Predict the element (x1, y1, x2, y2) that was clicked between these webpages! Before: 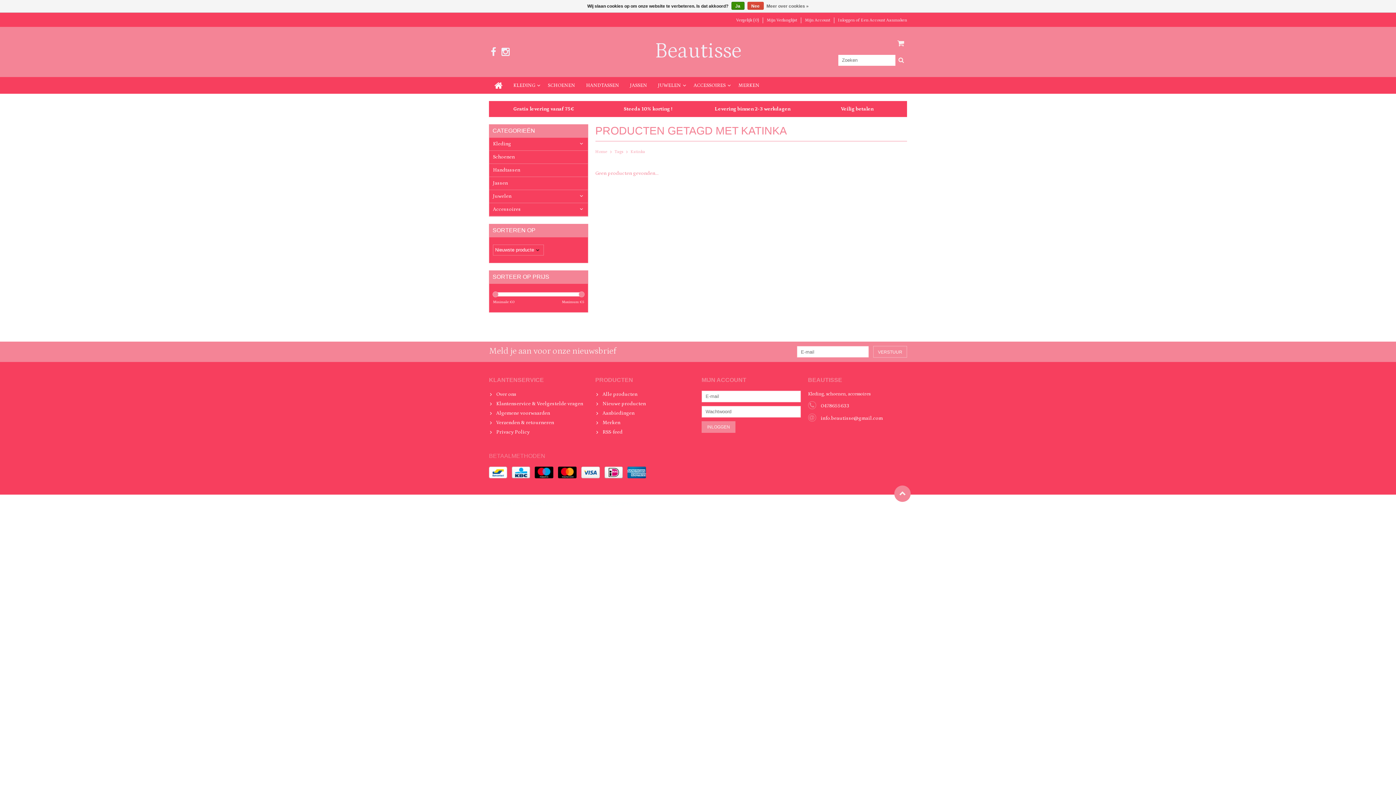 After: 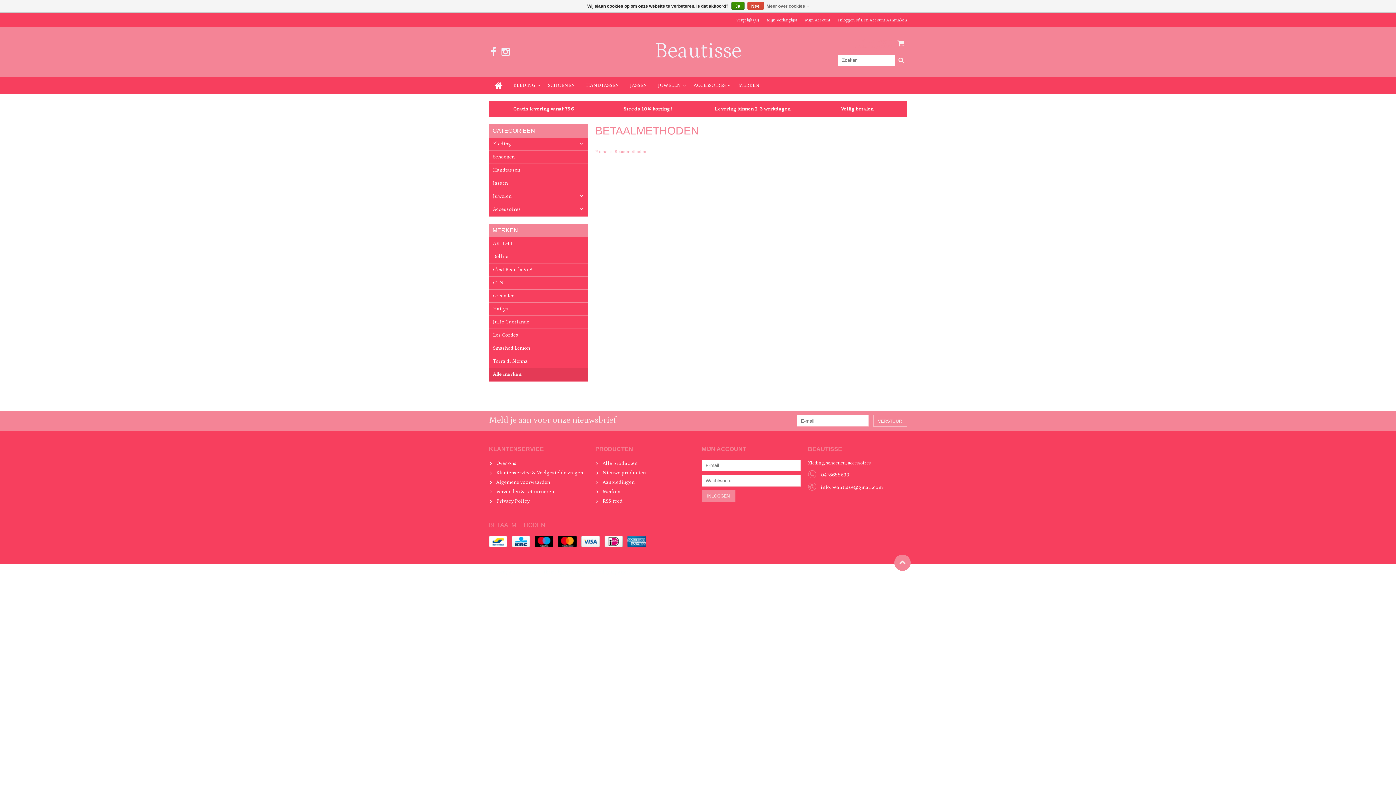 Action: bbox: (558, 466, 576, 478)